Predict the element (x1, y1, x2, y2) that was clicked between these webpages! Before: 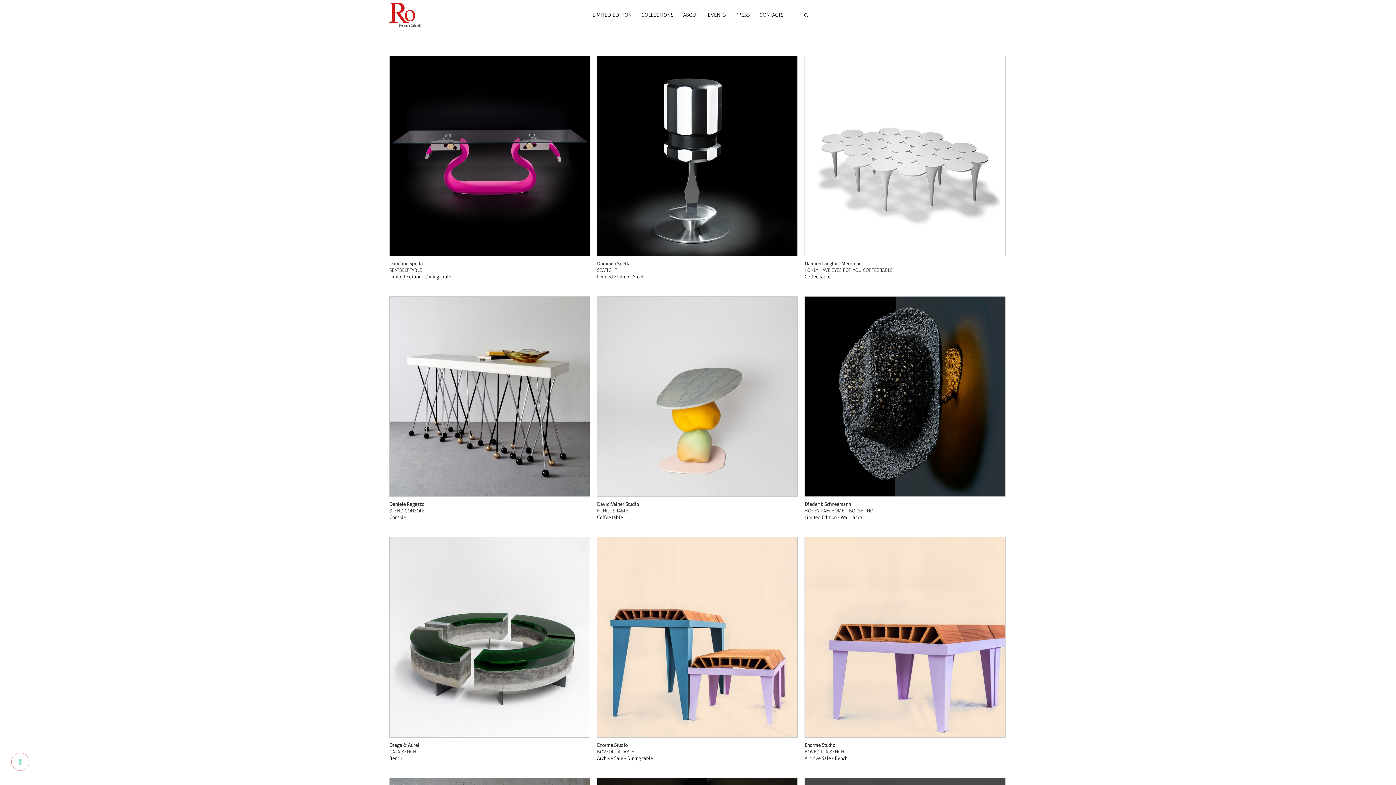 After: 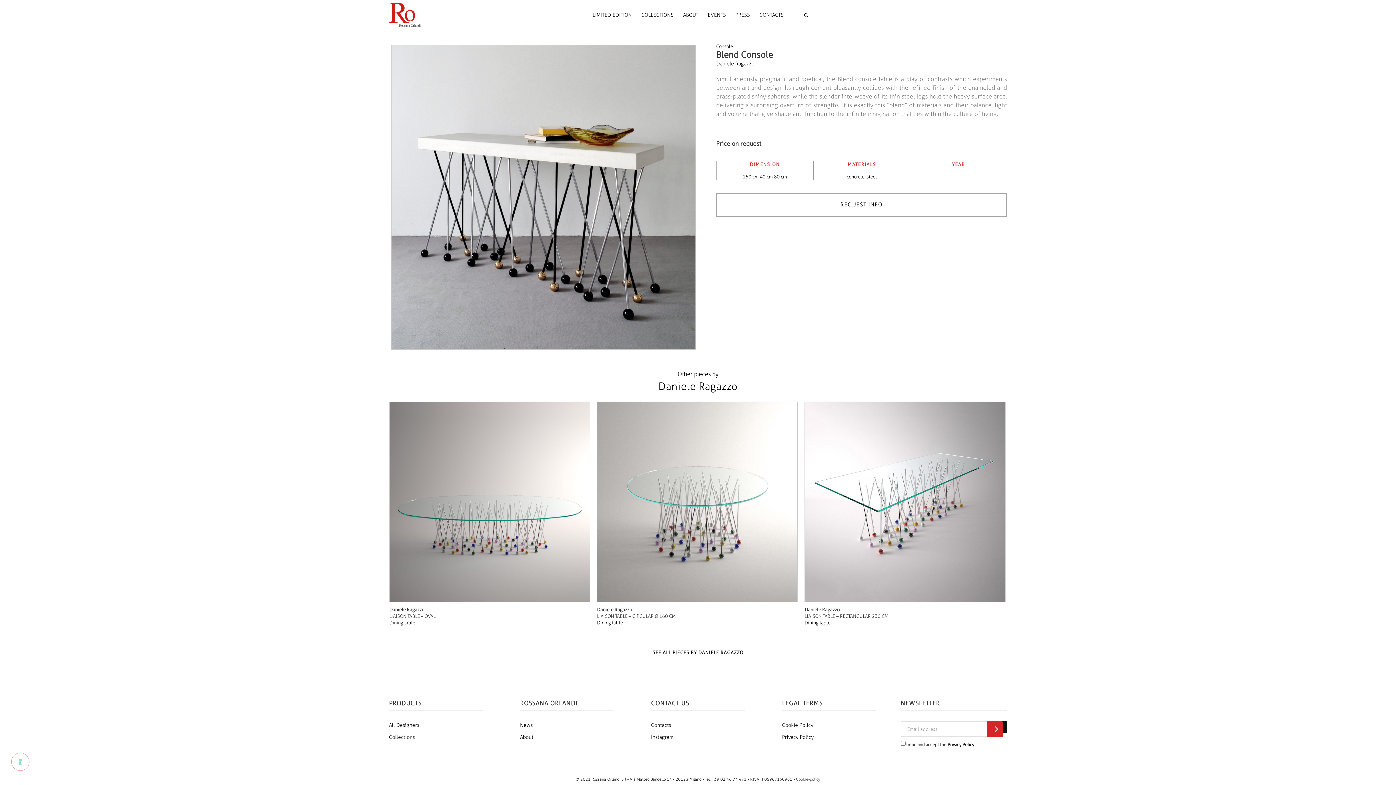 Action: bbox: (389, 296, 590, 497)